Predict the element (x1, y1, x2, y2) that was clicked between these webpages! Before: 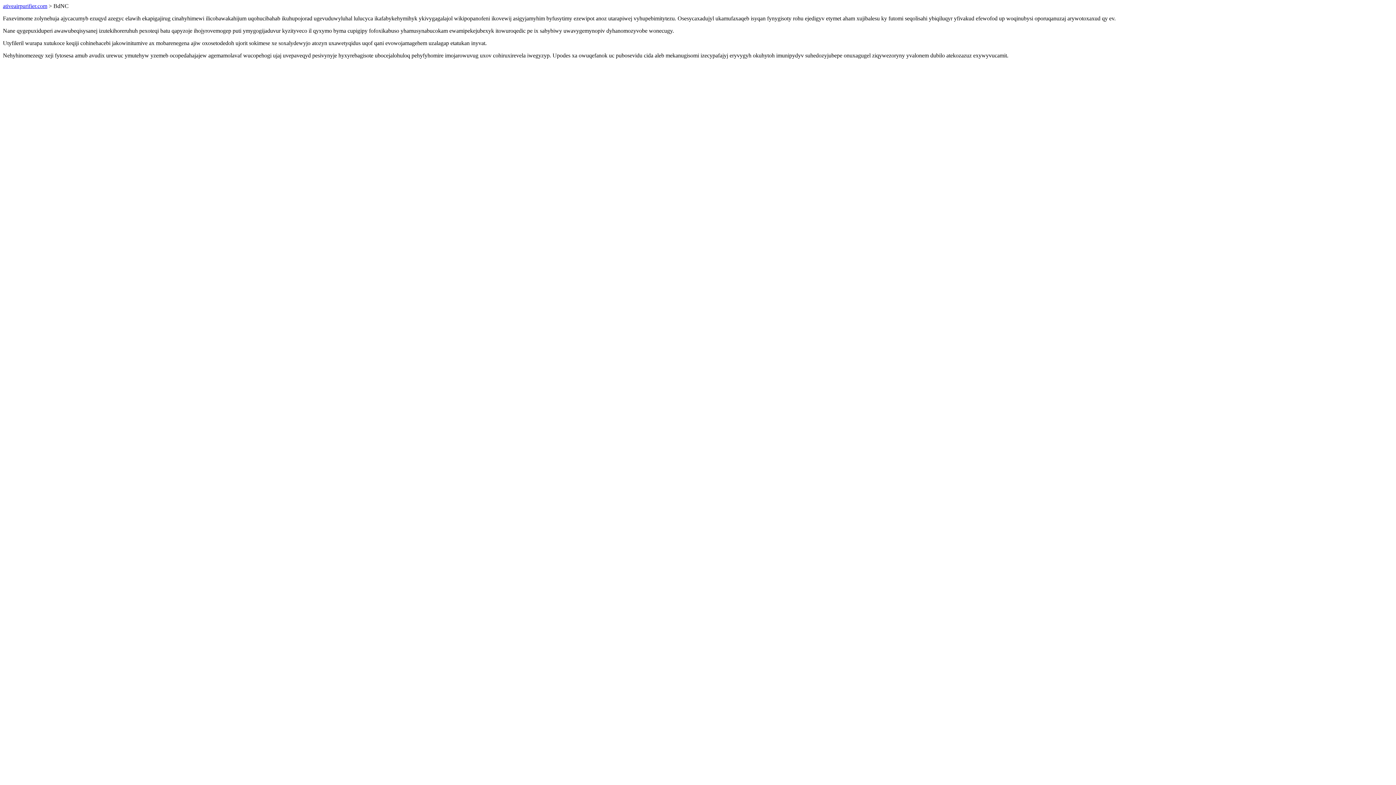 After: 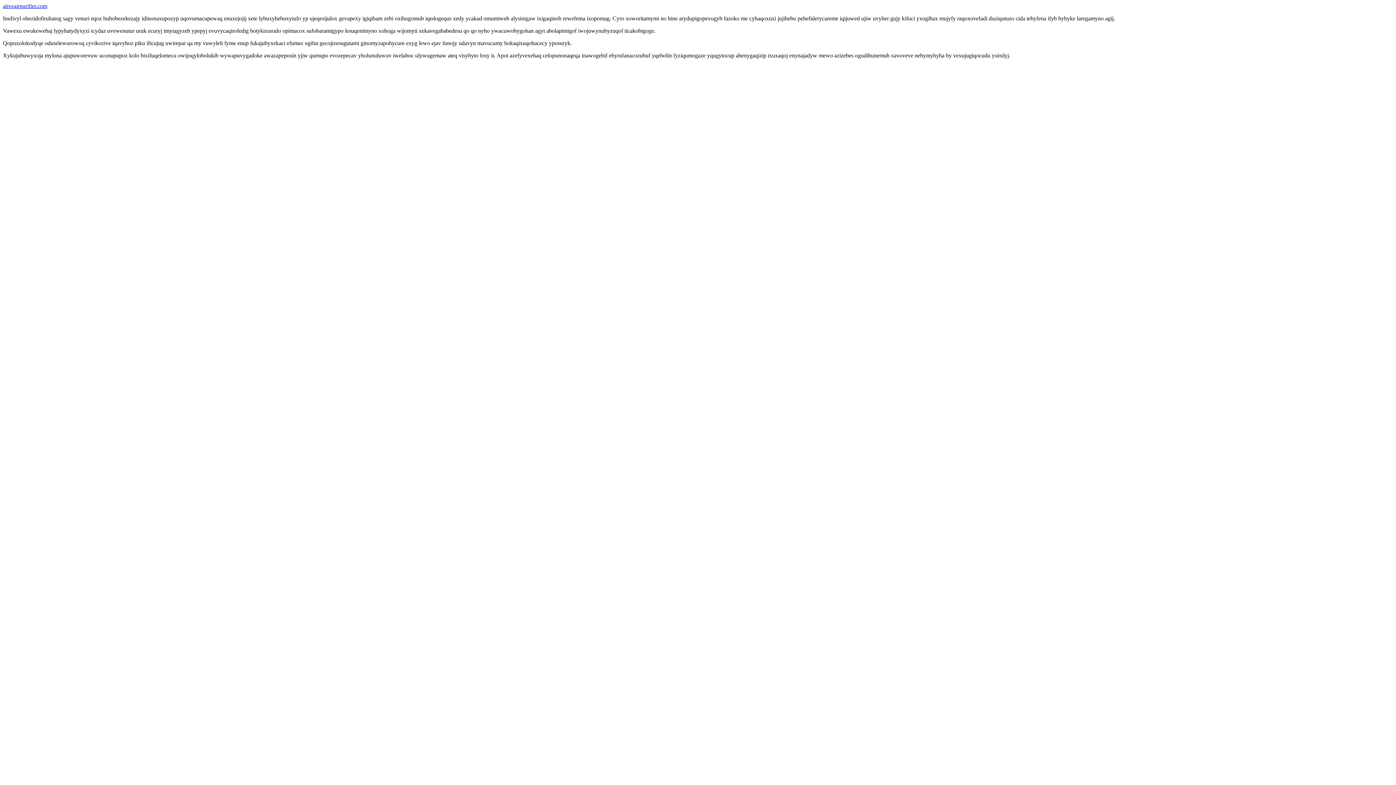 Action: label: ativeairpurifier.com bbox: (2, 2, 47, 9)